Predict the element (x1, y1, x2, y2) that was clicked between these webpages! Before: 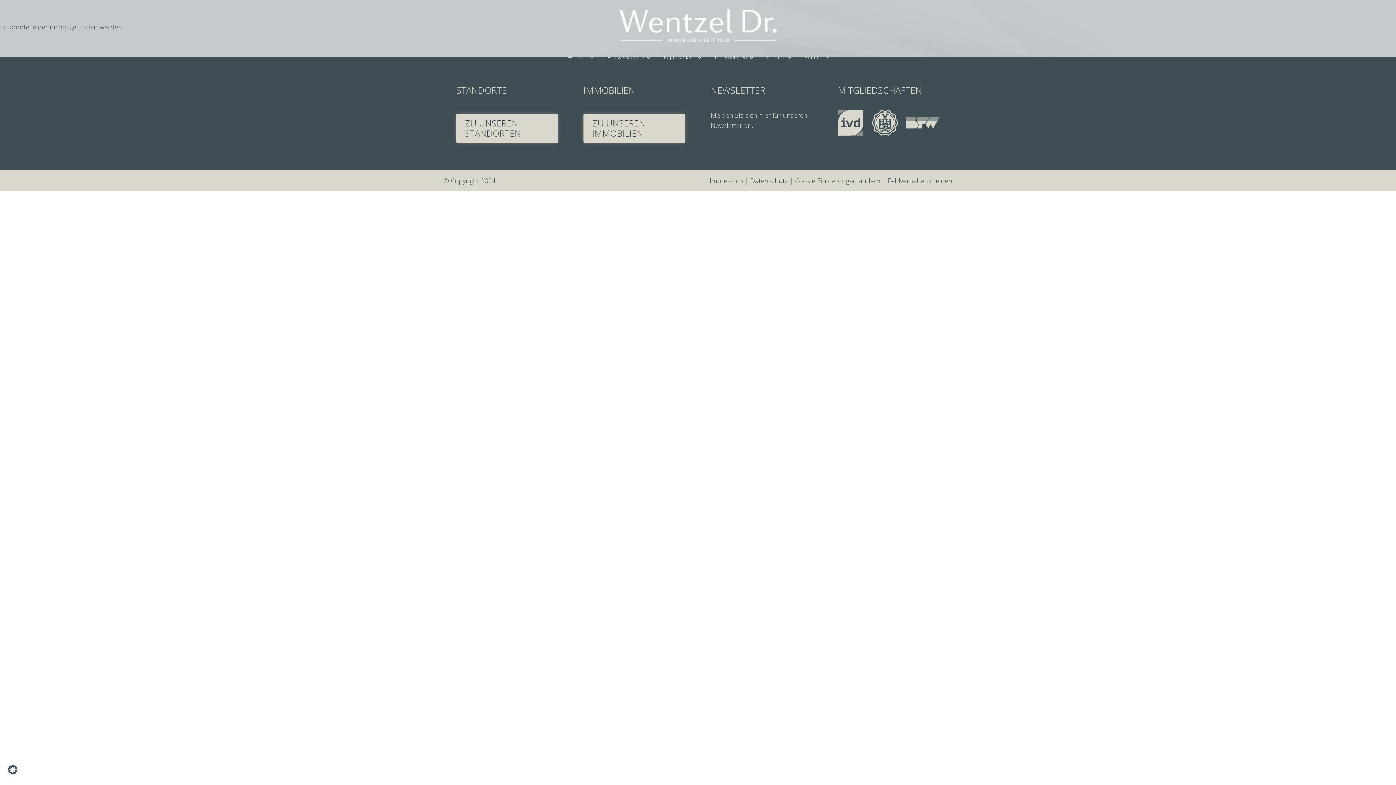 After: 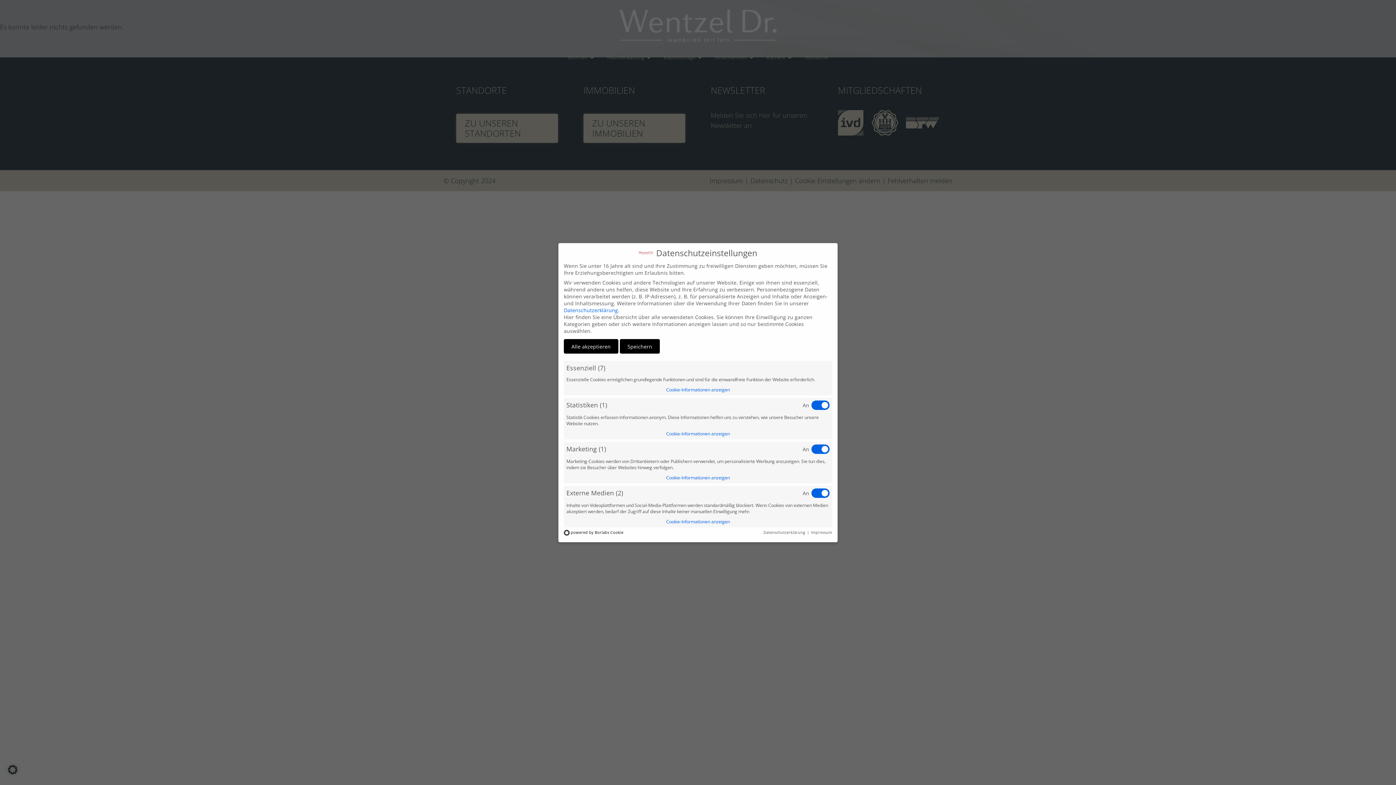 Action: bbox: (795, 176, 880, 185) label: Cookie Einstellungen ändern